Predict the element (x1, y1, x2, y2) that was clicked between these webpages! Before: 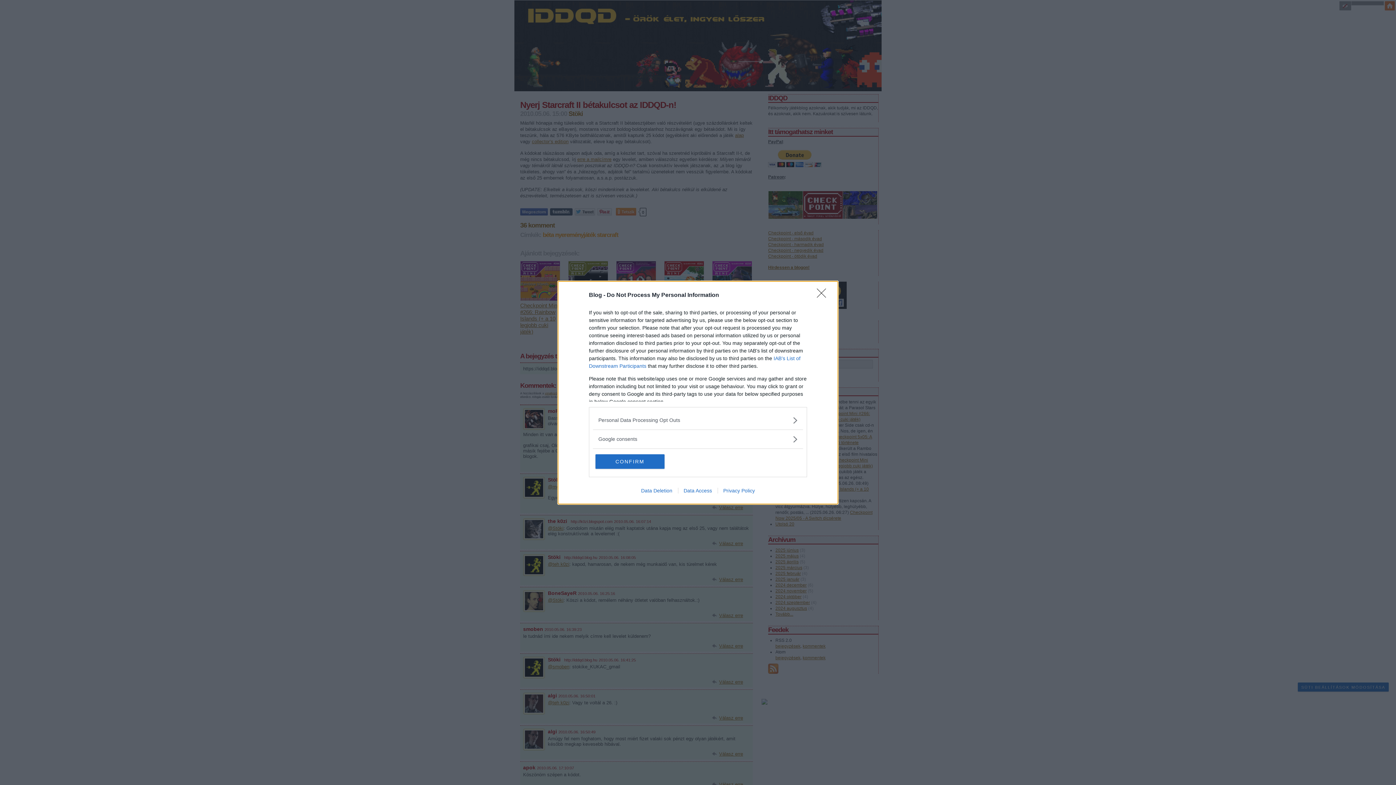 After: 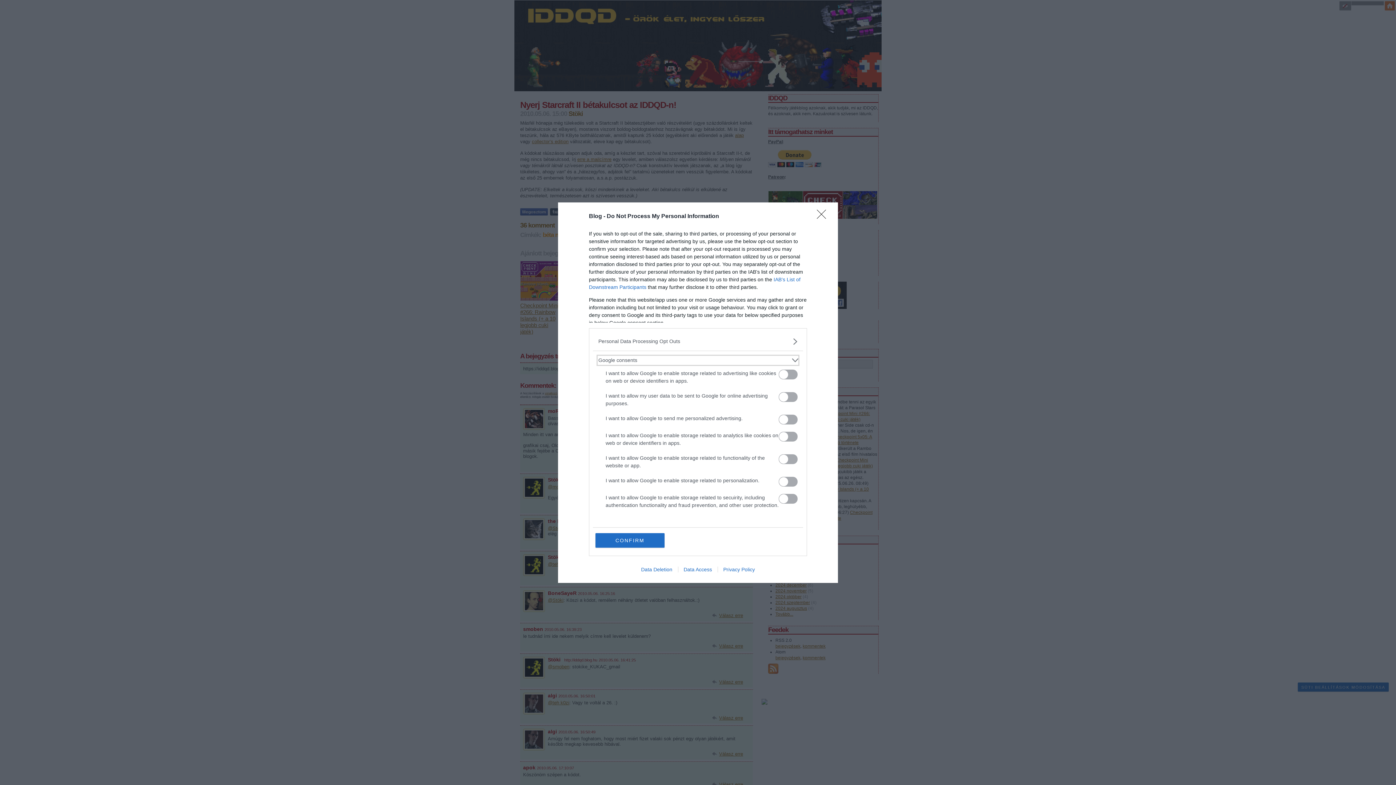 Action: bbox: (598, 435, 797, 443) label: Google consents